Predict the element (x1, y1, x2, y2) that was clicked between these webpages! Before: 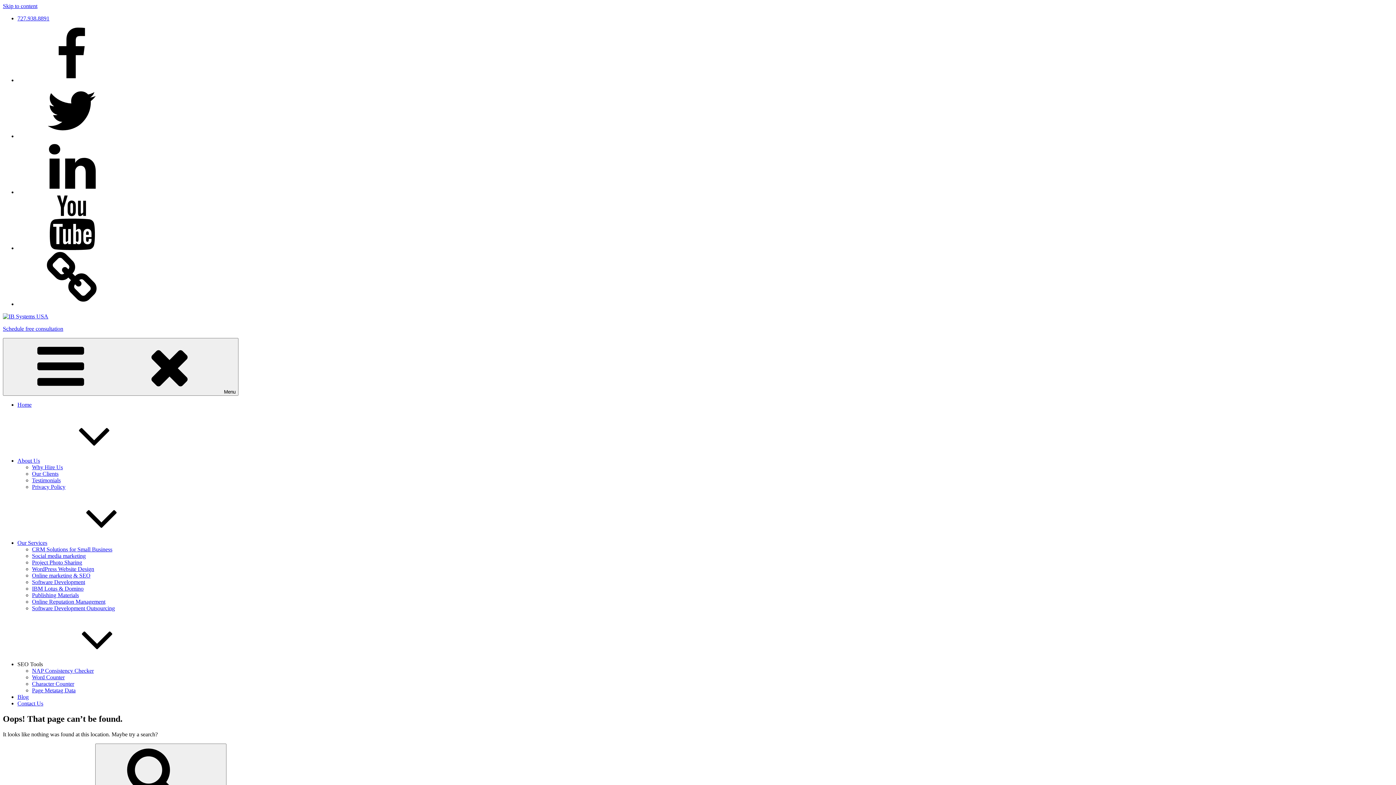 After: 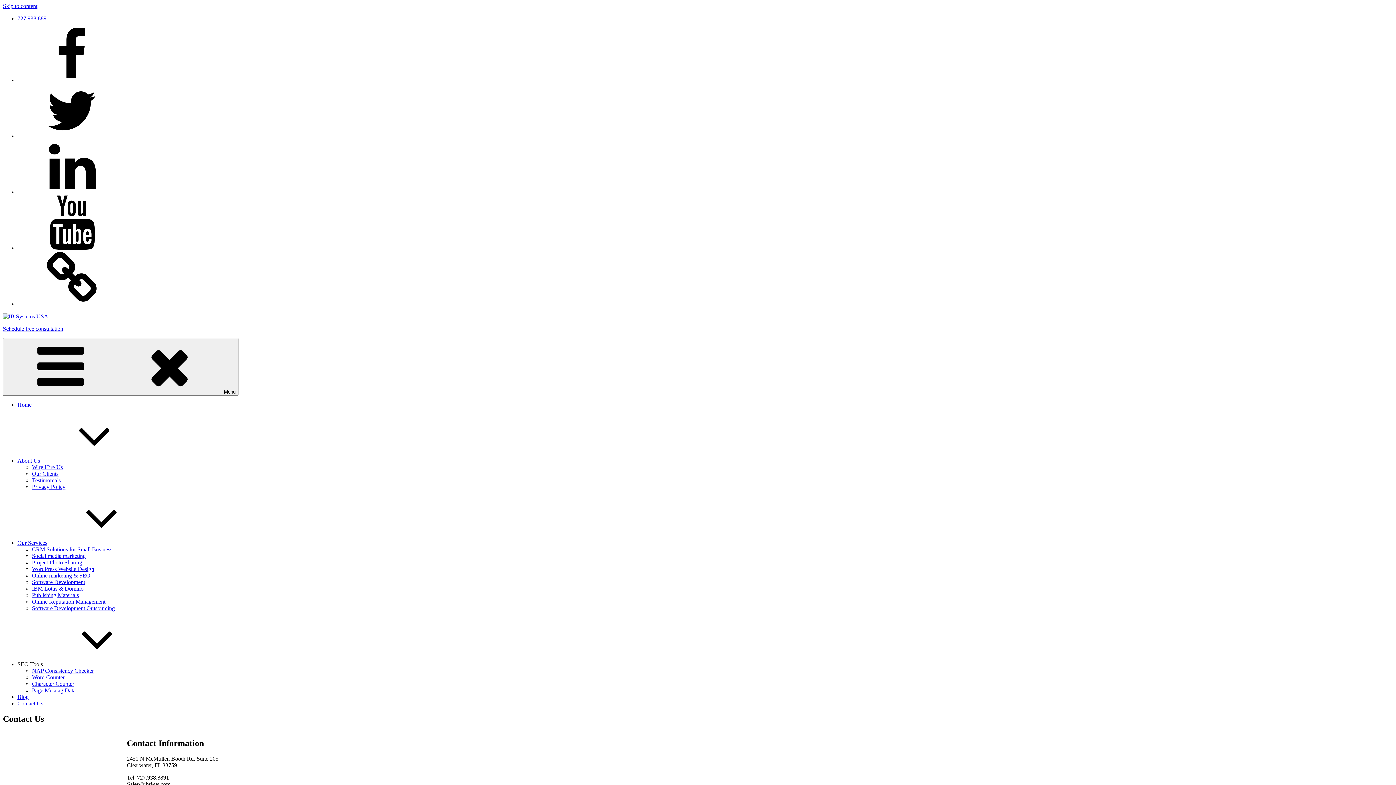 Action: bbox: (17, 700, 43, 706) label: Contact Us